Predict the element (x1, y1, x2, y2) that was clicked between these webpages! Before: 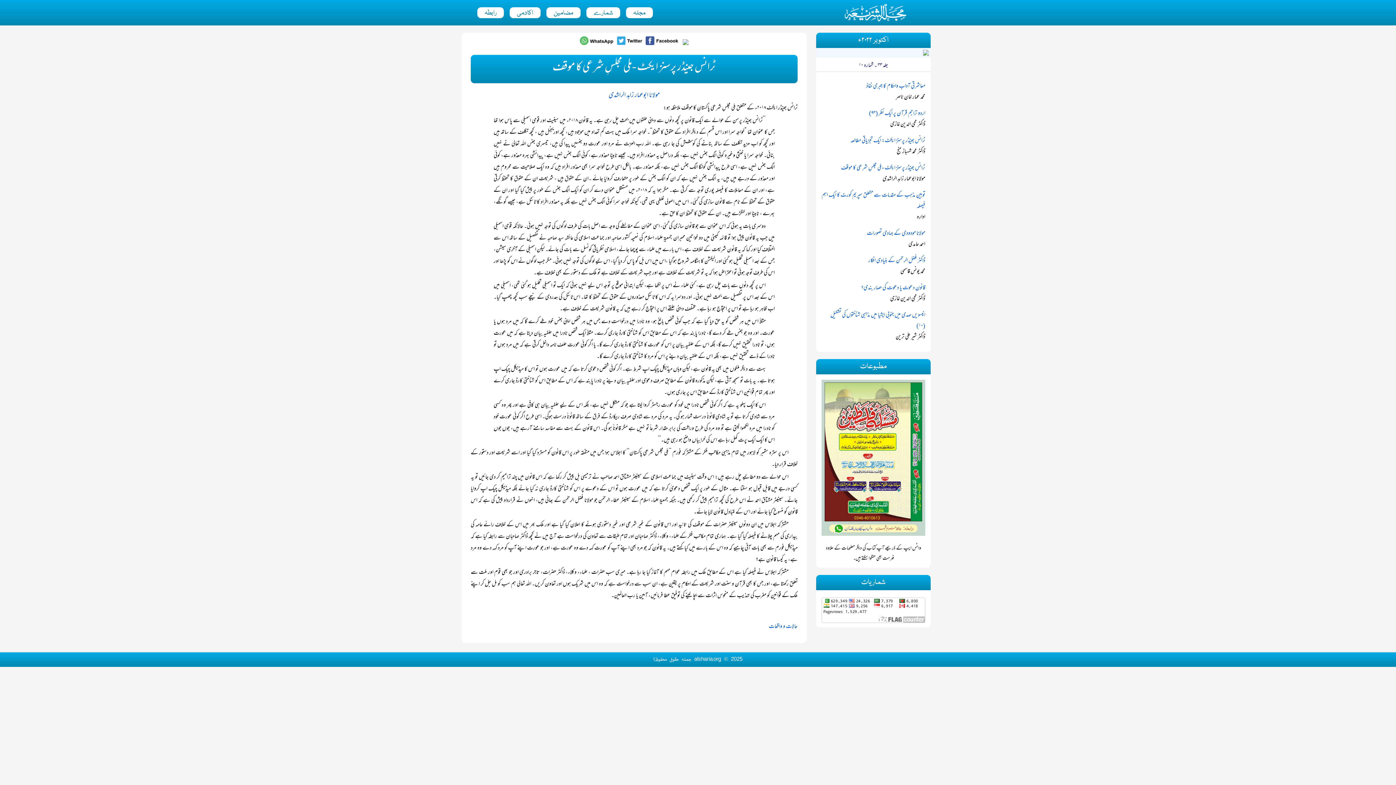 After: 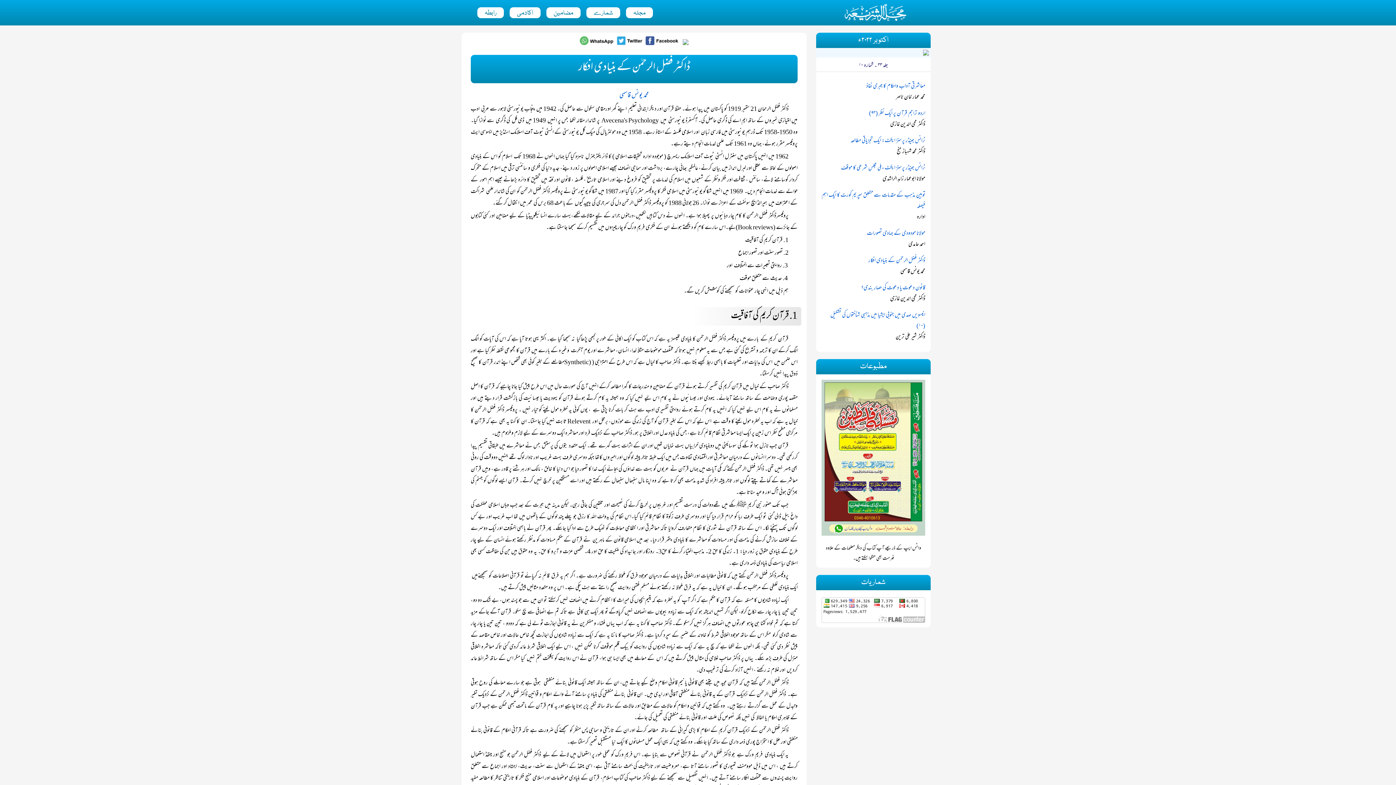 Action: label: ڈاکٹر فضل الرحمٰن کے بنیادی افکار bbox: (868, 255, 925, 266)